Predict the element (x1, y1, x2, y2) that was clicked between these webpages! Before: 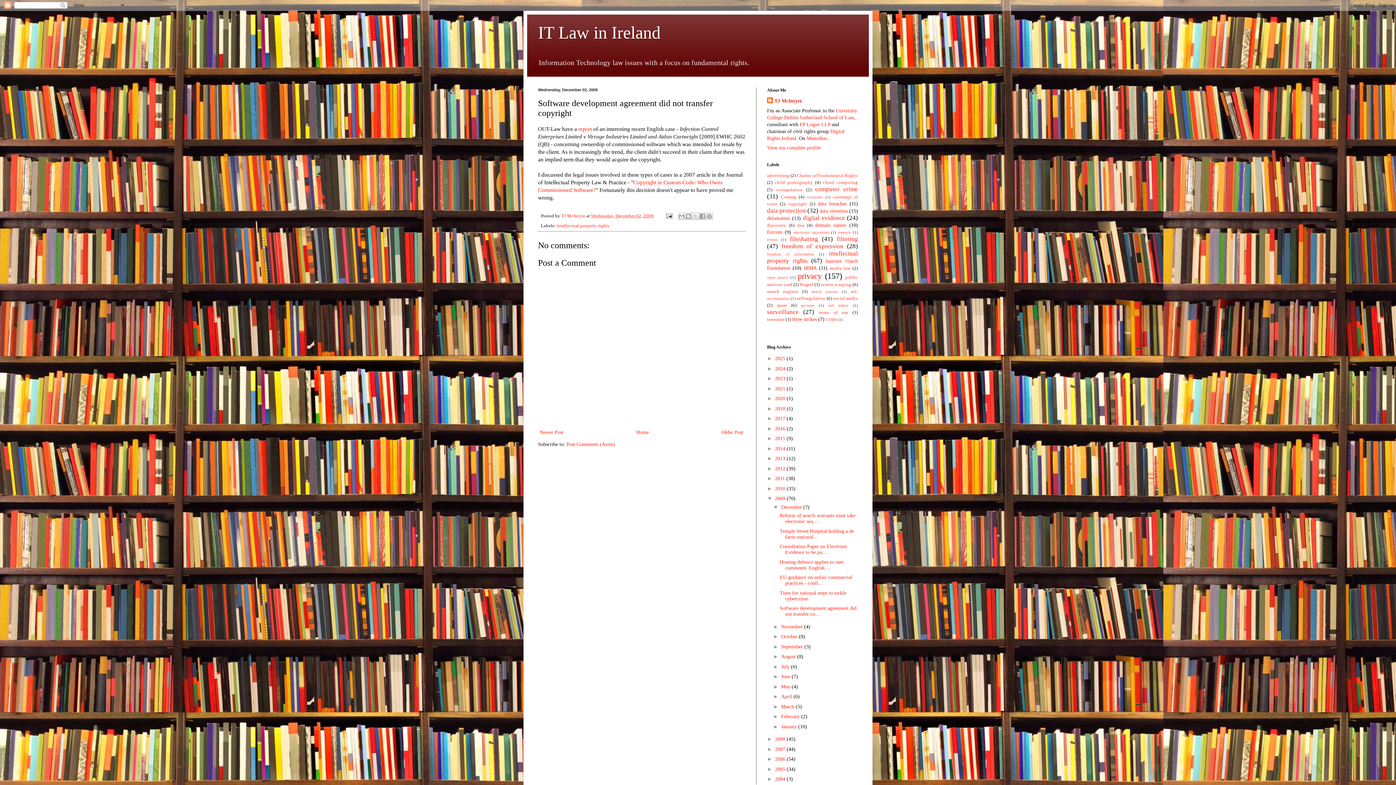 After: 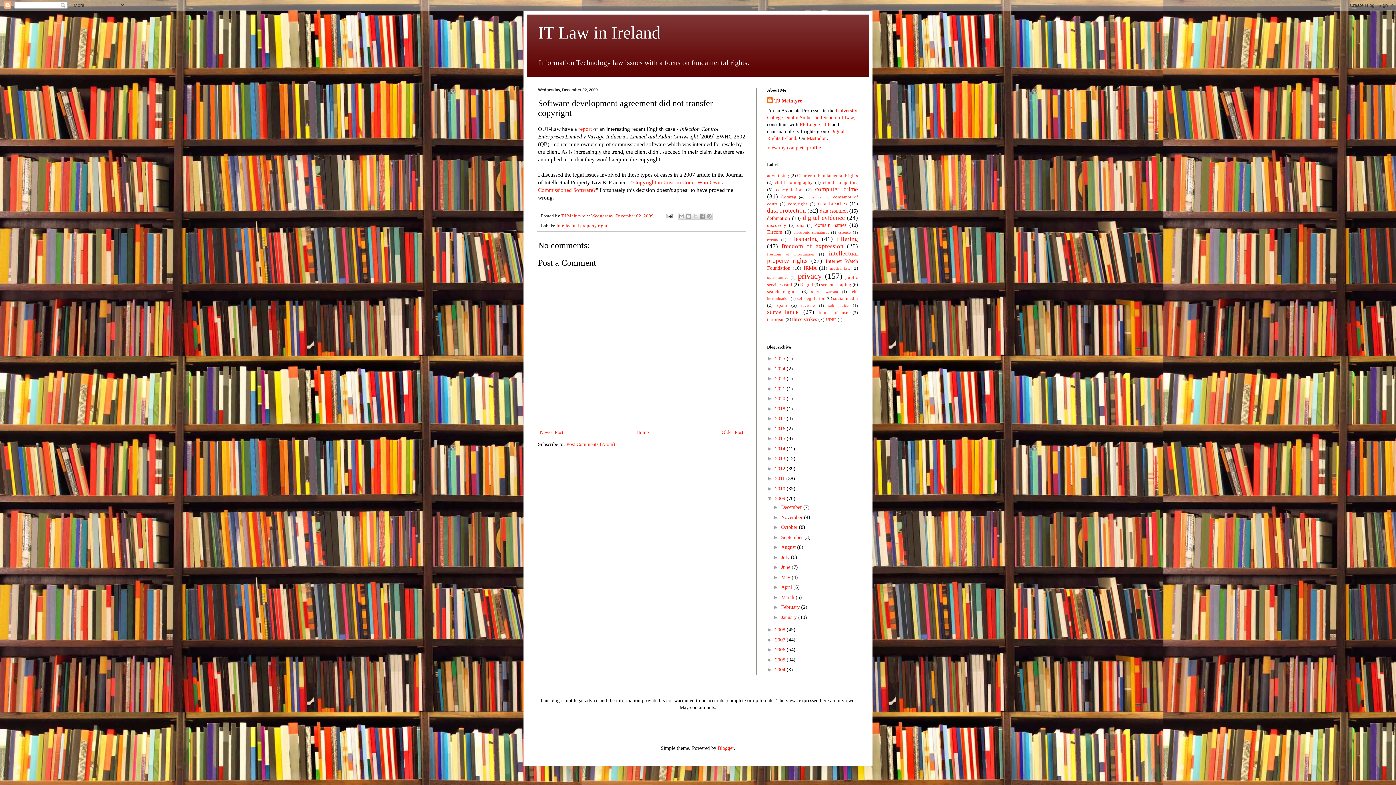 Action: label: ▼   bbox: (773, 504, 781, 510)